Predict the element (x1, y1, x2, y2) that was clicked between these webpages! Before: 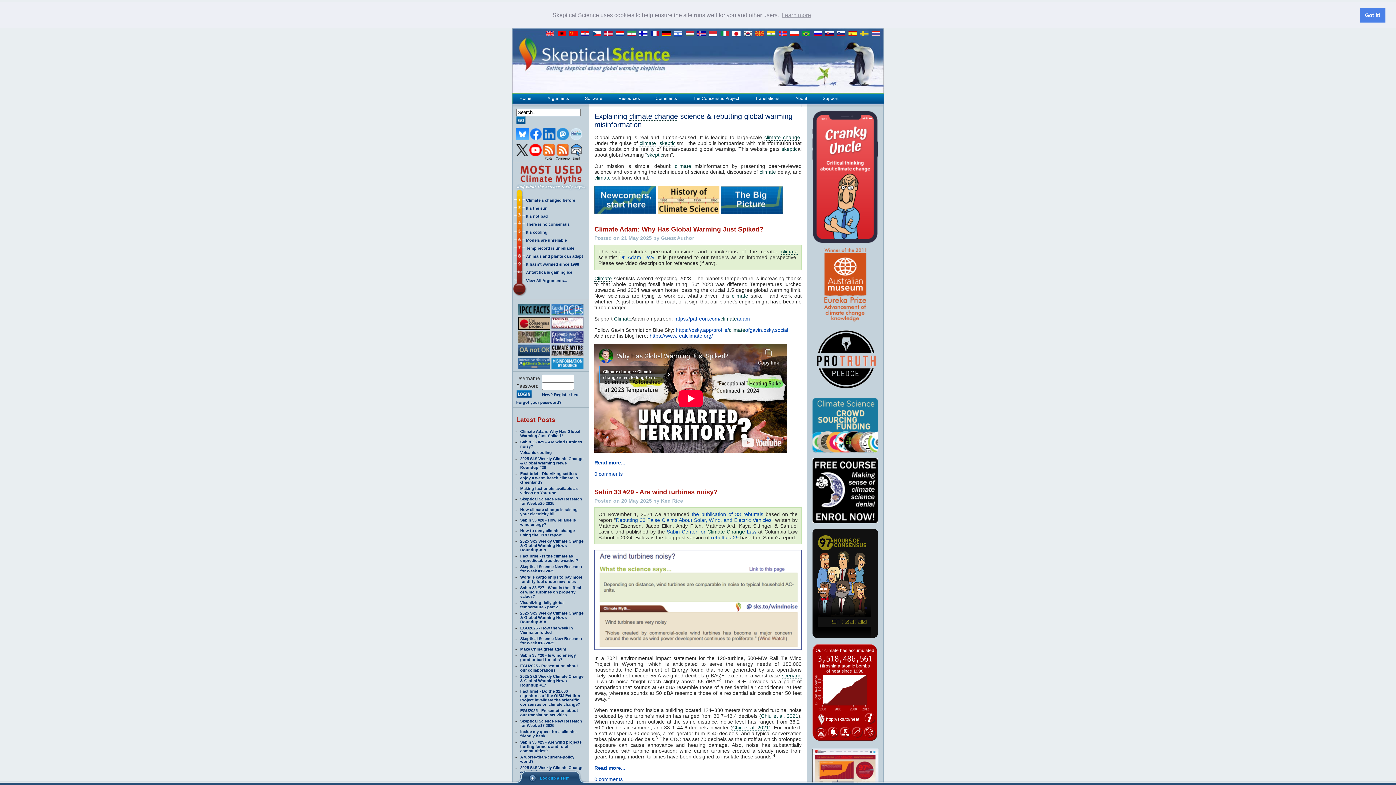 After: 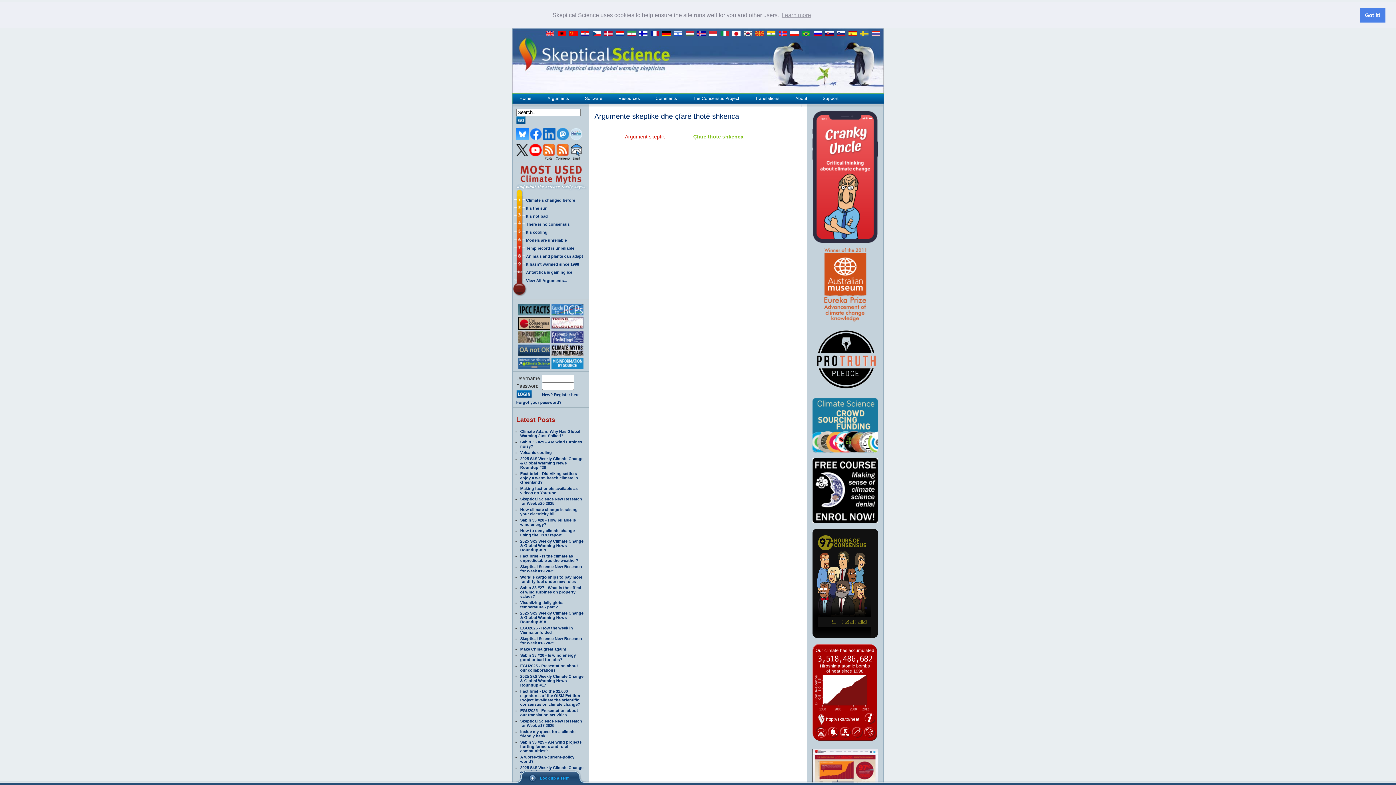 Action: label:   bbox: (557, 31, 569, 36)